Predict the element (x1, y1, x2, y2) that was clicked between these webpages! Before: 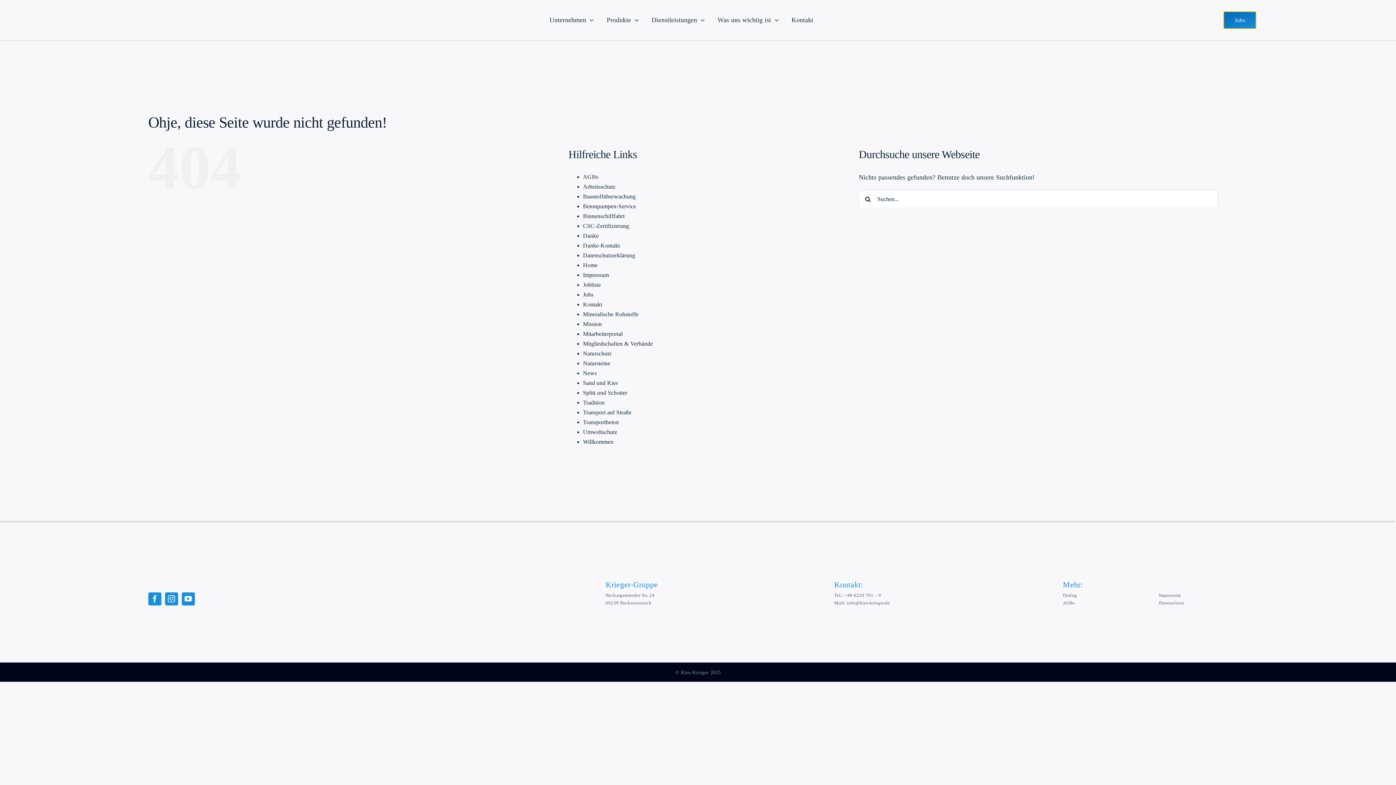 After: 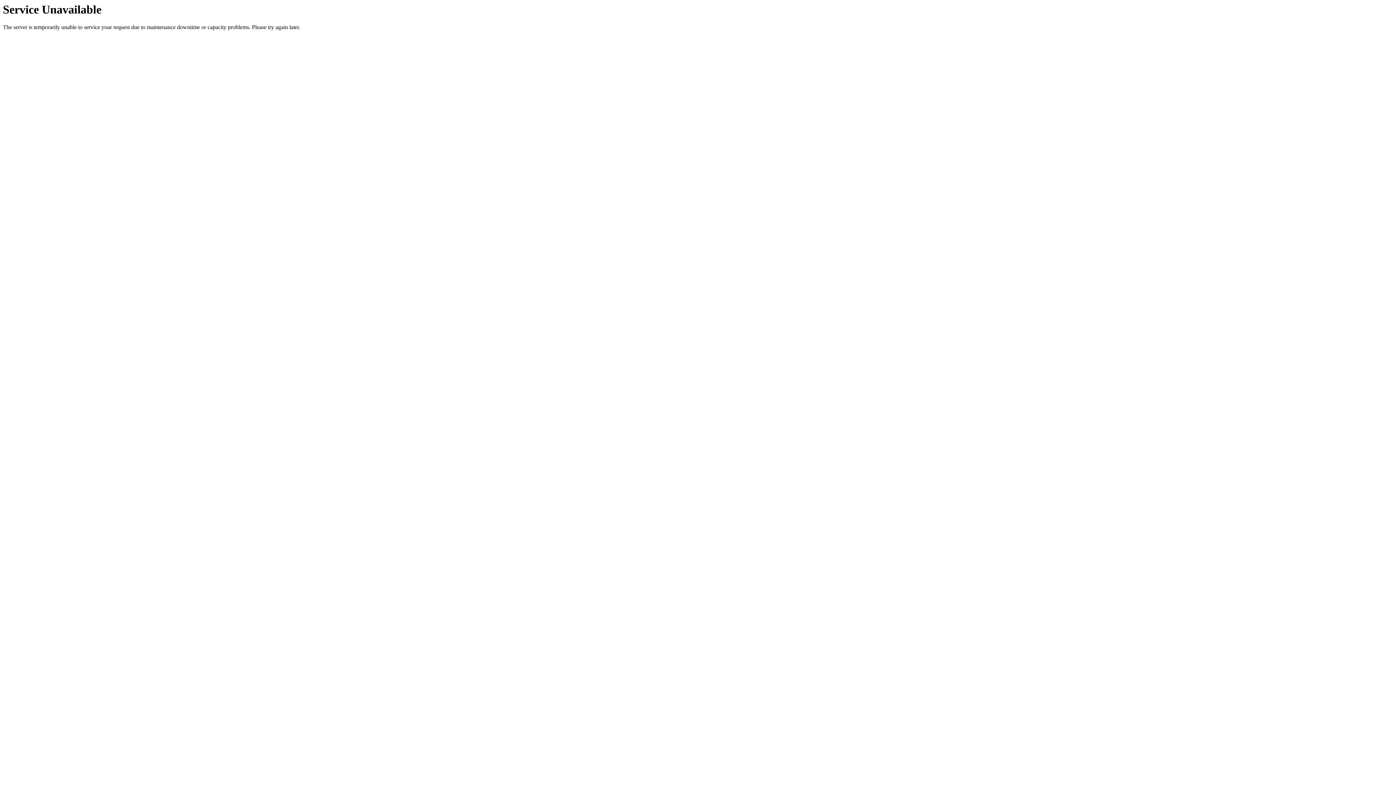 Action: label: Splitt und Schotter bbox: (583, 389, 627, 396)